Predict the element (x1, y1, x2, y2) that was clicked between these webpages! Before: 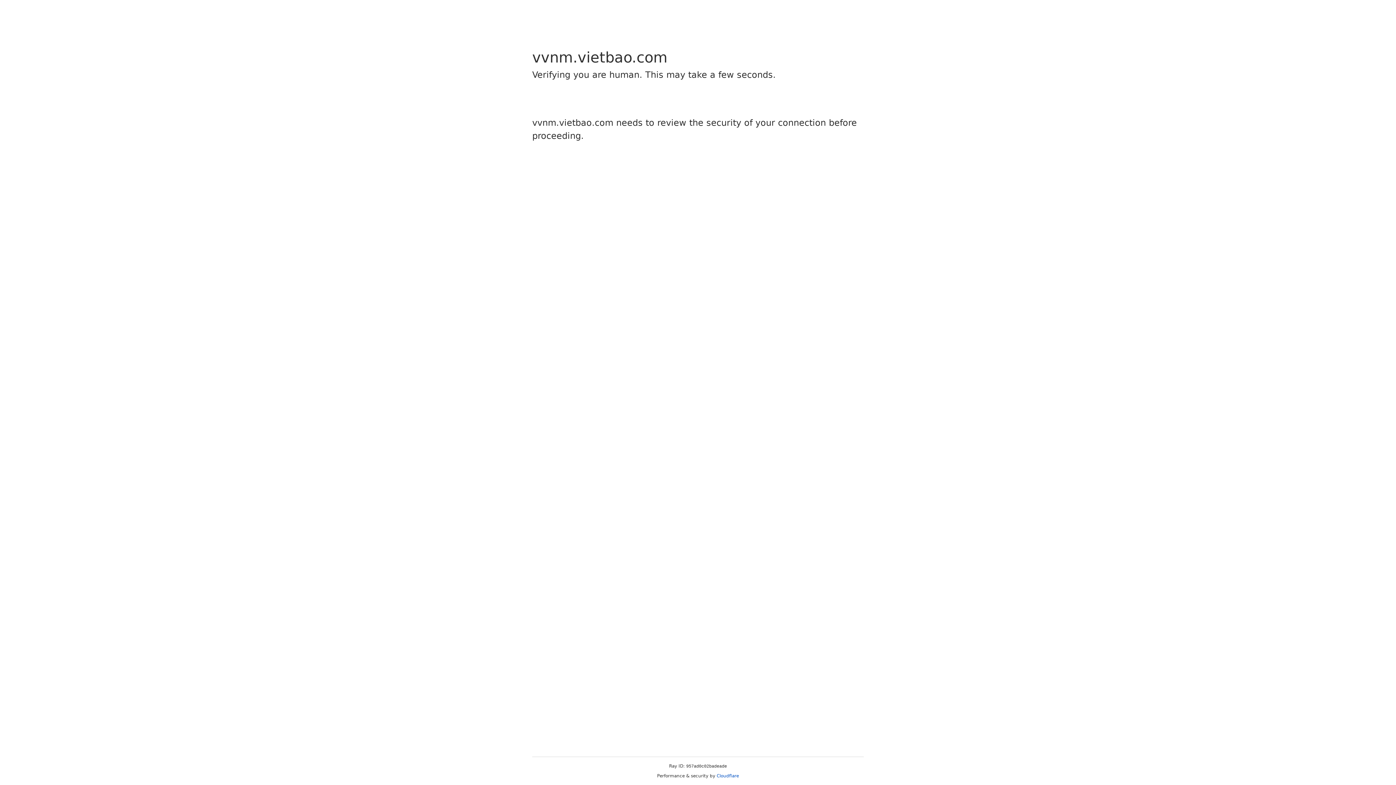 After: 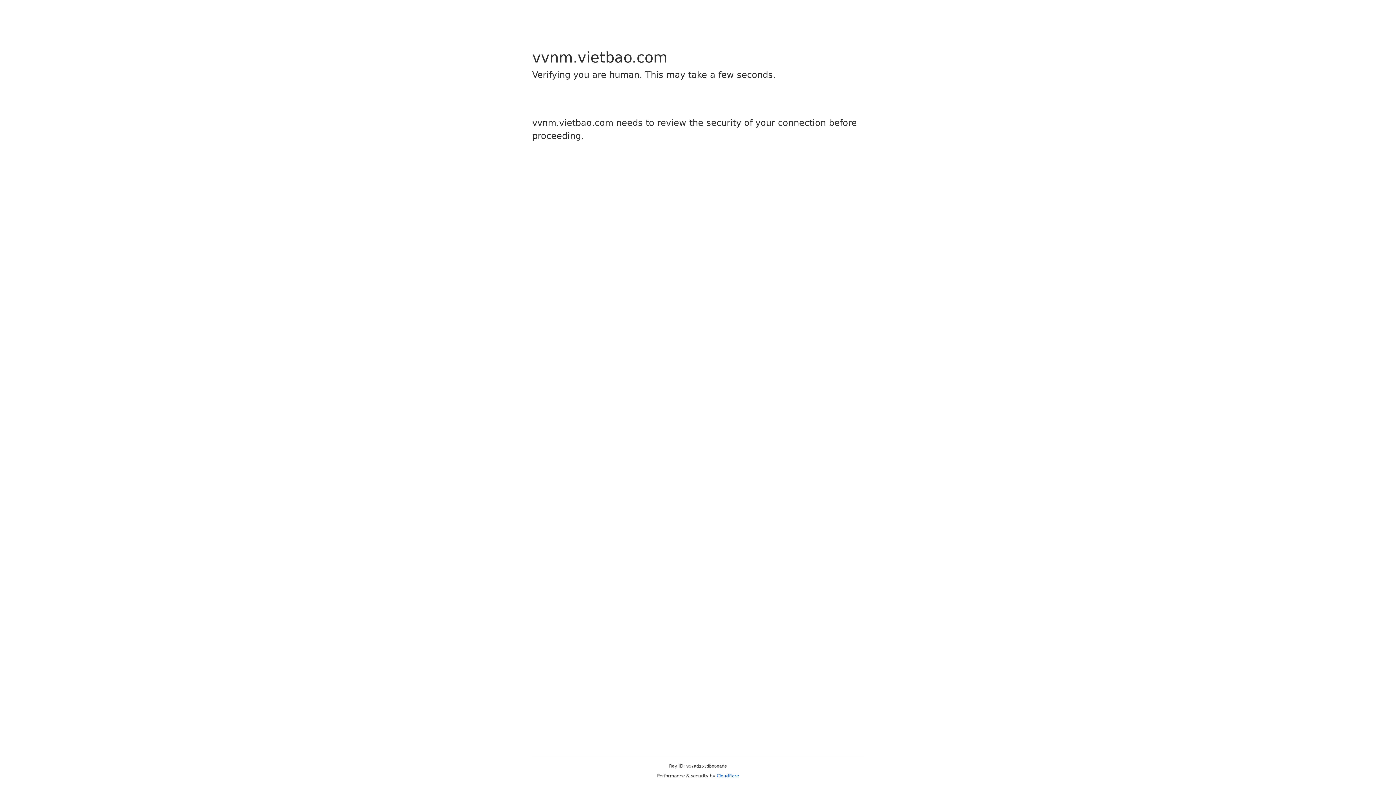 Action: bbox: (716, 773, 739, 778) label: Cloudflare